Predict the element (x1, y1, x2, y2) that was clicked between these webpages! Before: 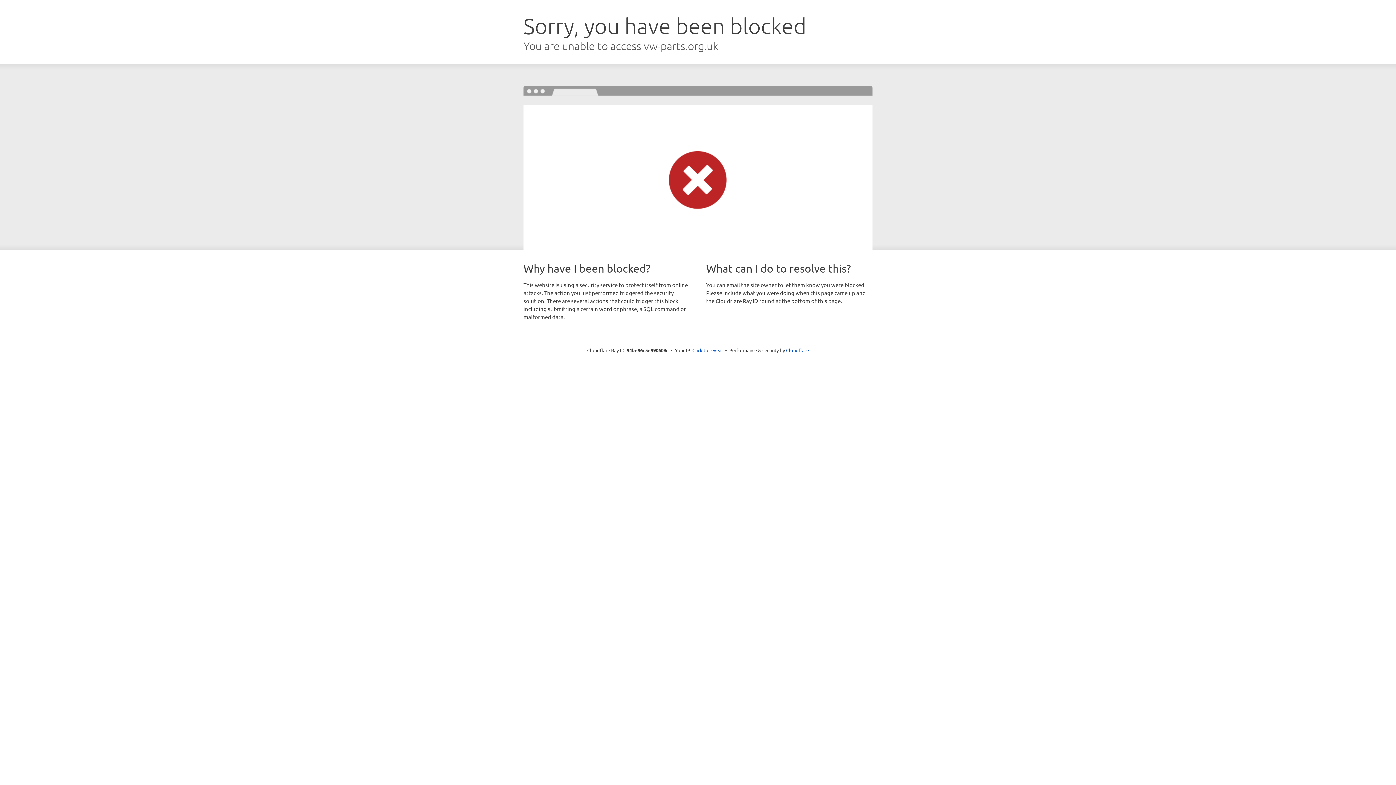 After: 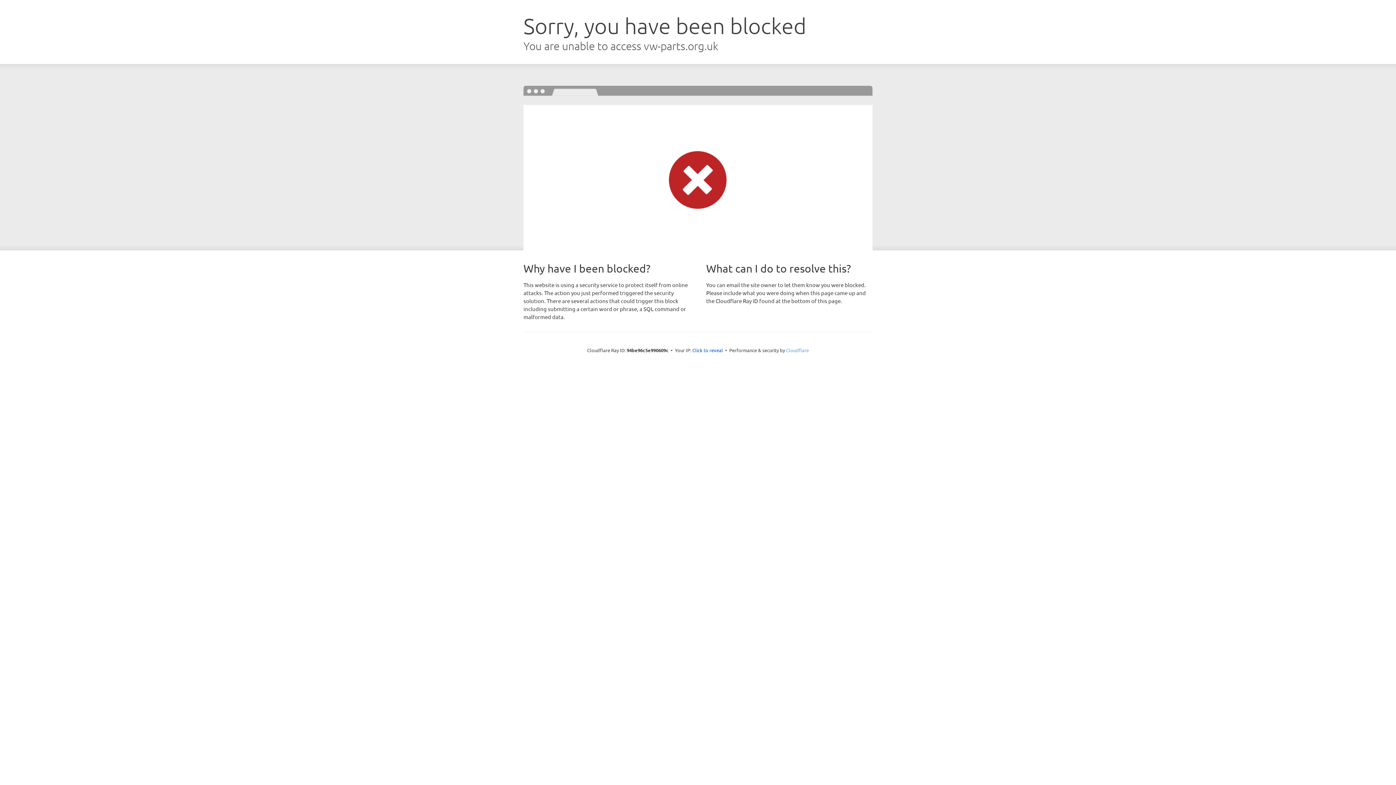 Action: label: Cloudflare bbox: (786, 347, 809, 353)